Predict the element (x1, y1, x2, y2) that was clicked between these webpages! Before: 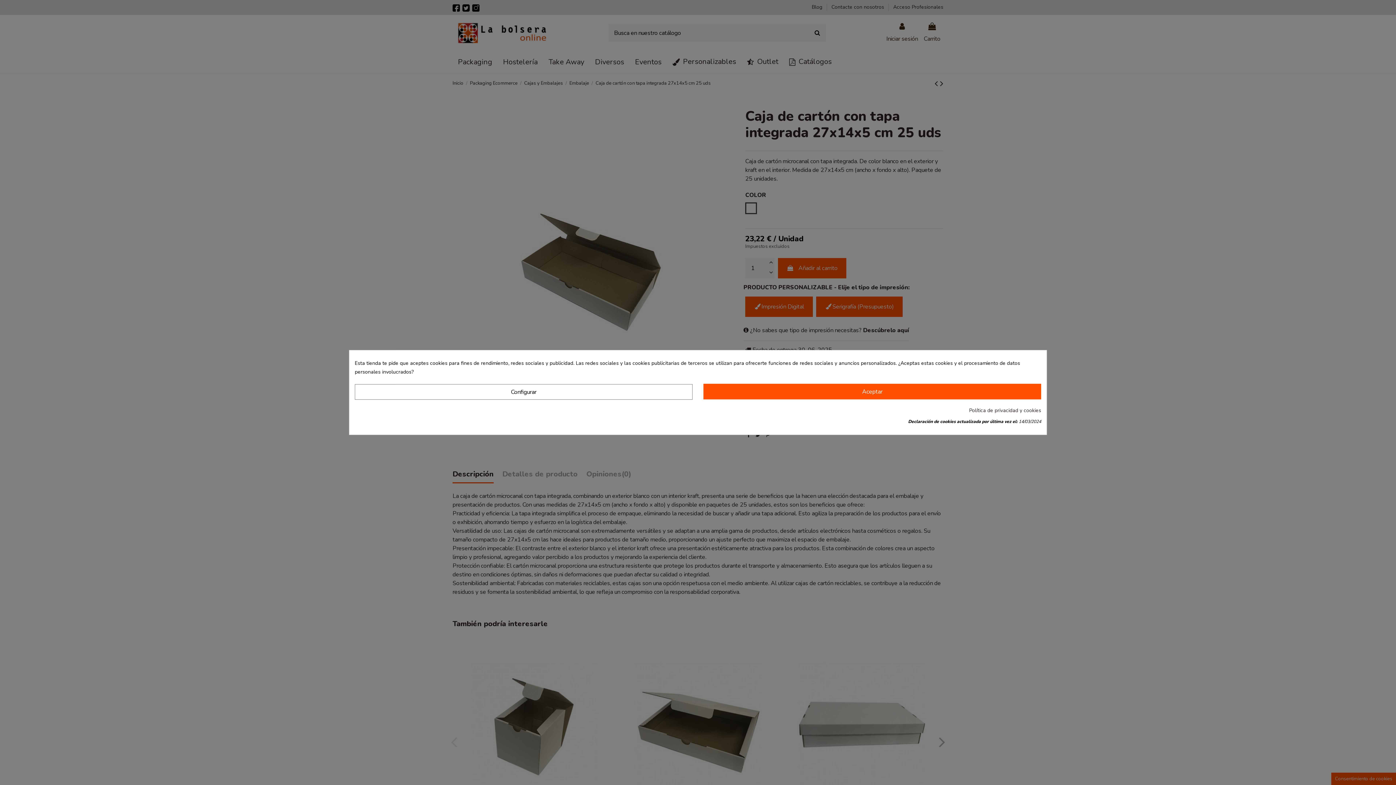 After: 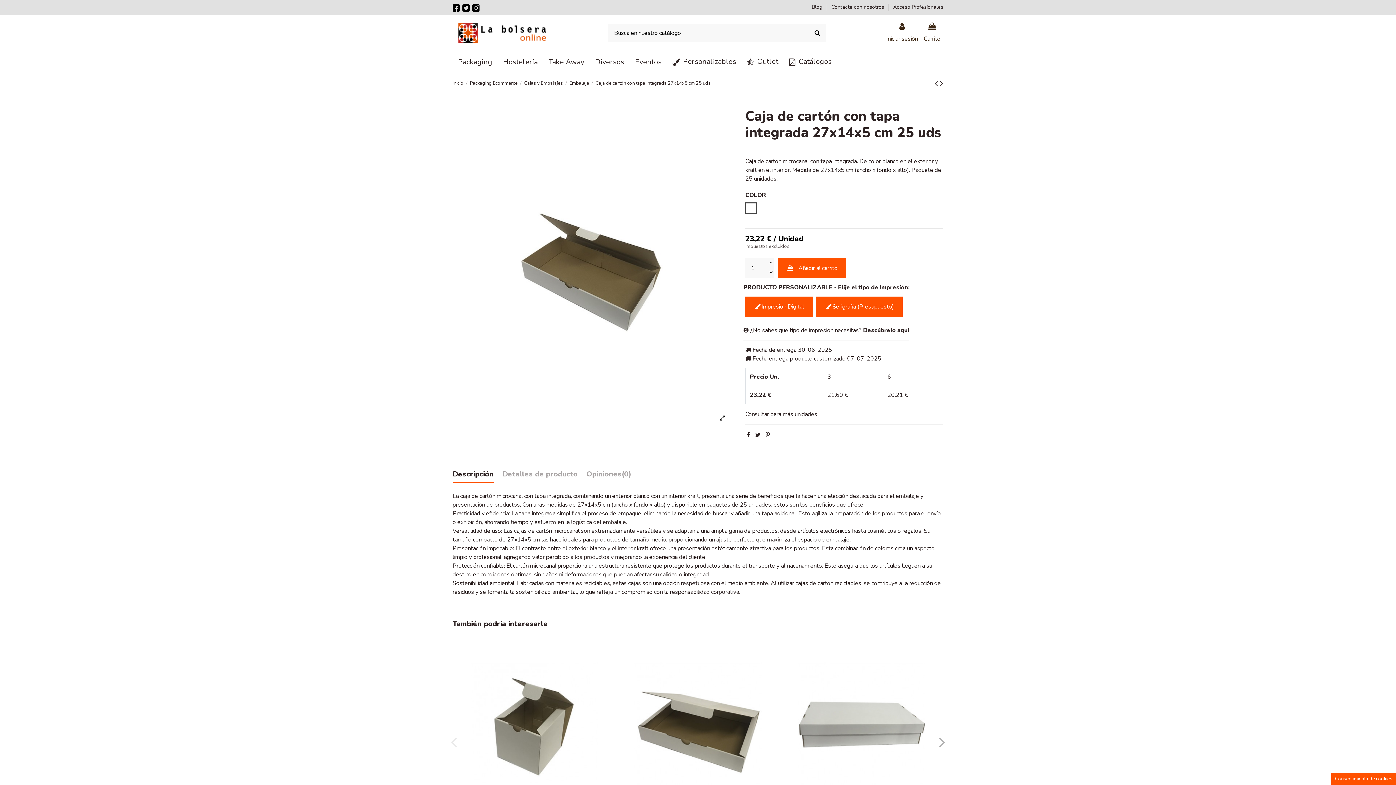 Action: bbox: (703, 383, 1041, 399) label: Aceptar